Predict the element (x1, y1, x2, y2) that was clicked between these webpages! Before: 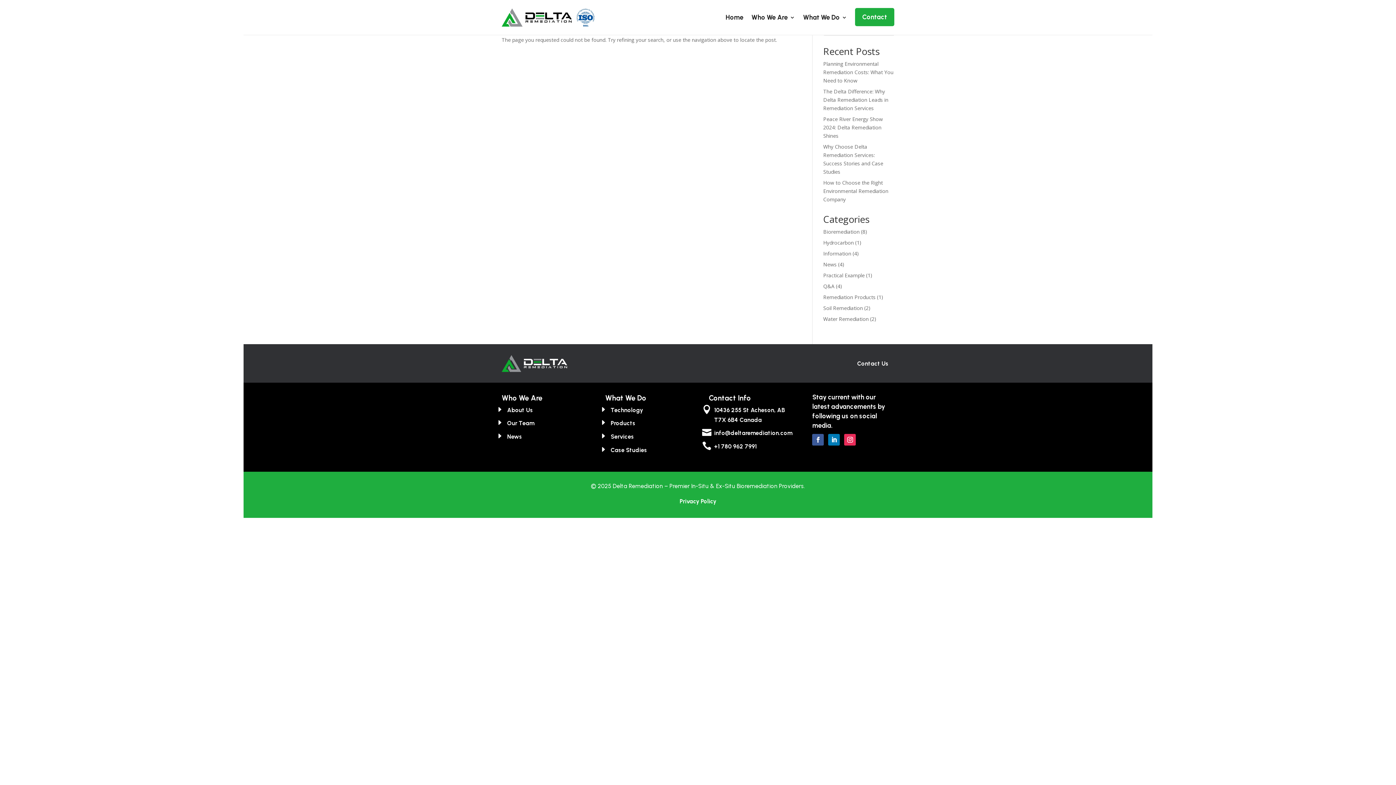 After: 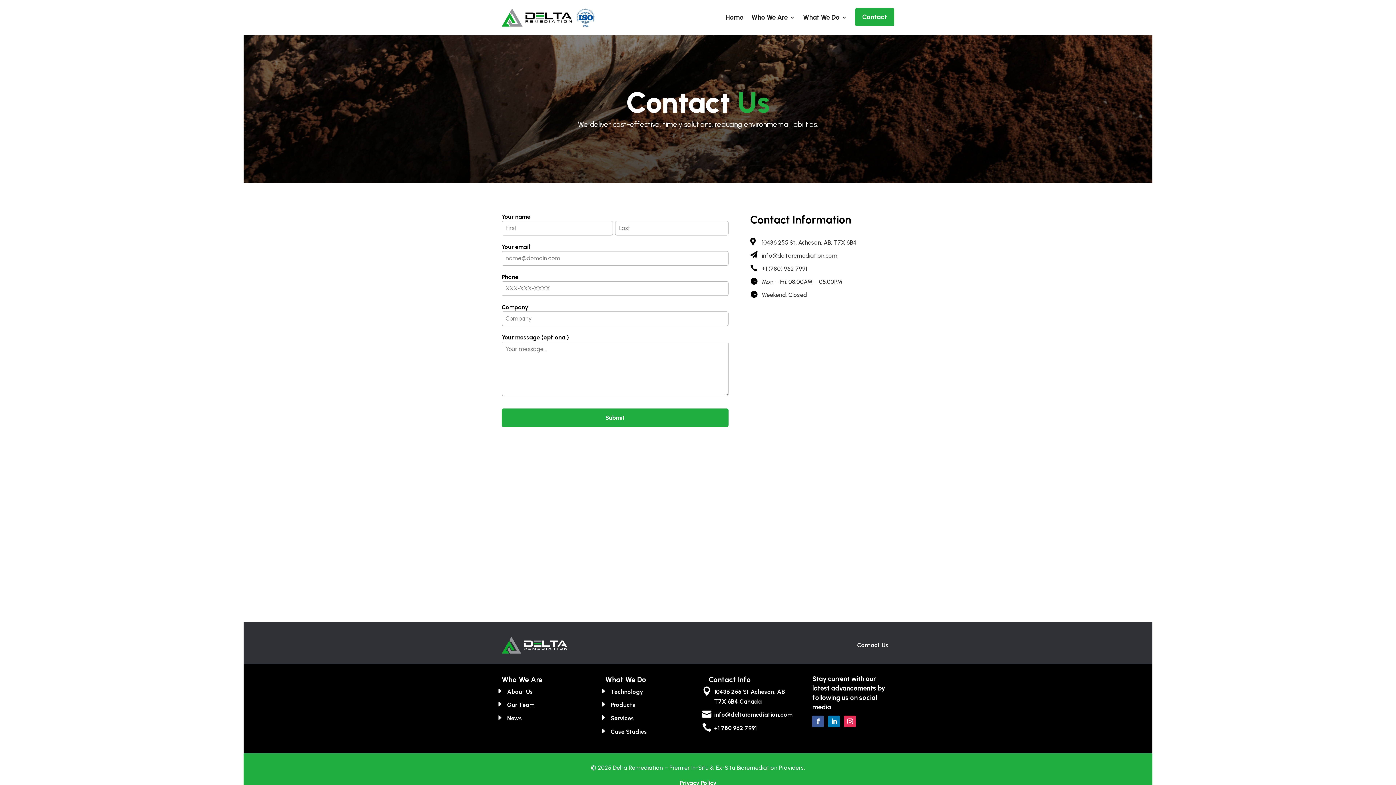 Action: bbox: (674, 495, 722, 508) label: Privacy Policy